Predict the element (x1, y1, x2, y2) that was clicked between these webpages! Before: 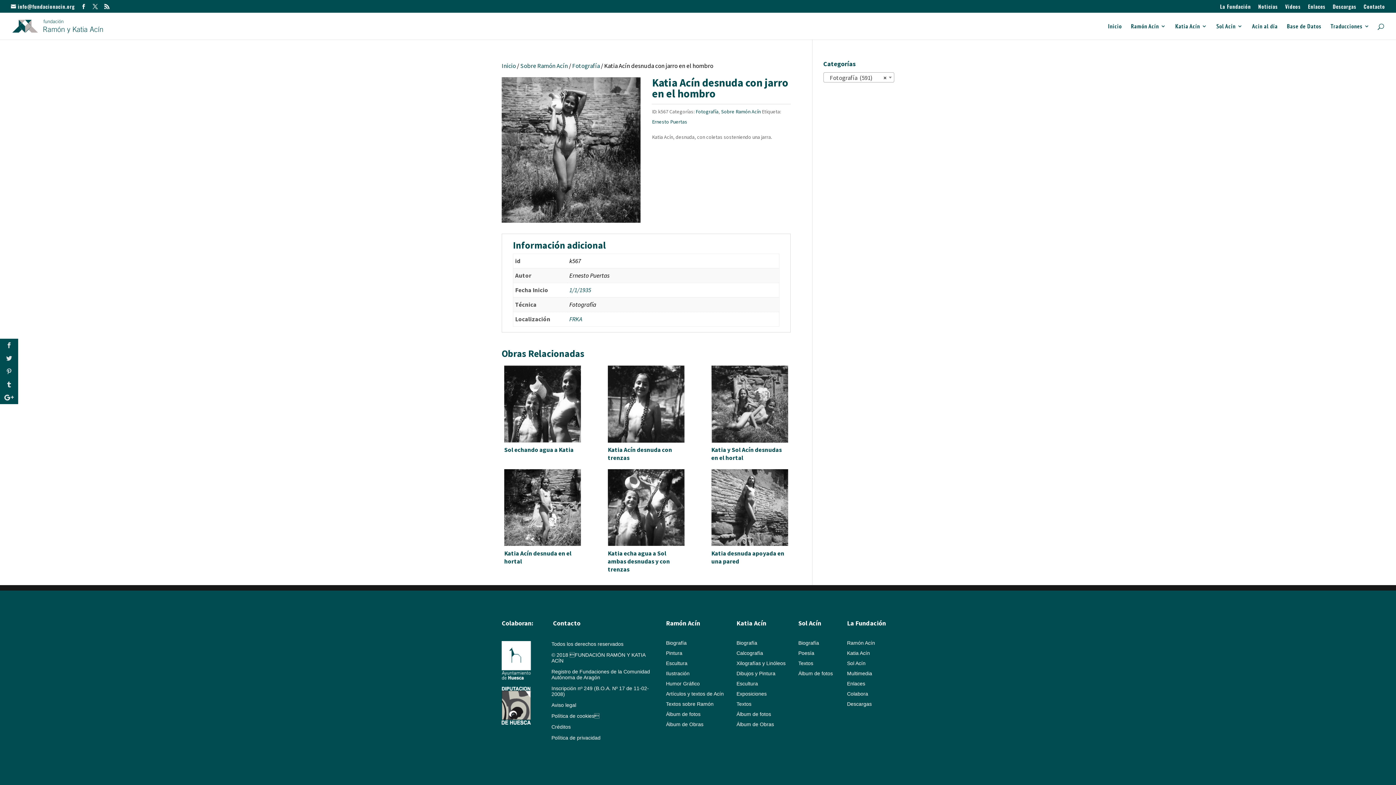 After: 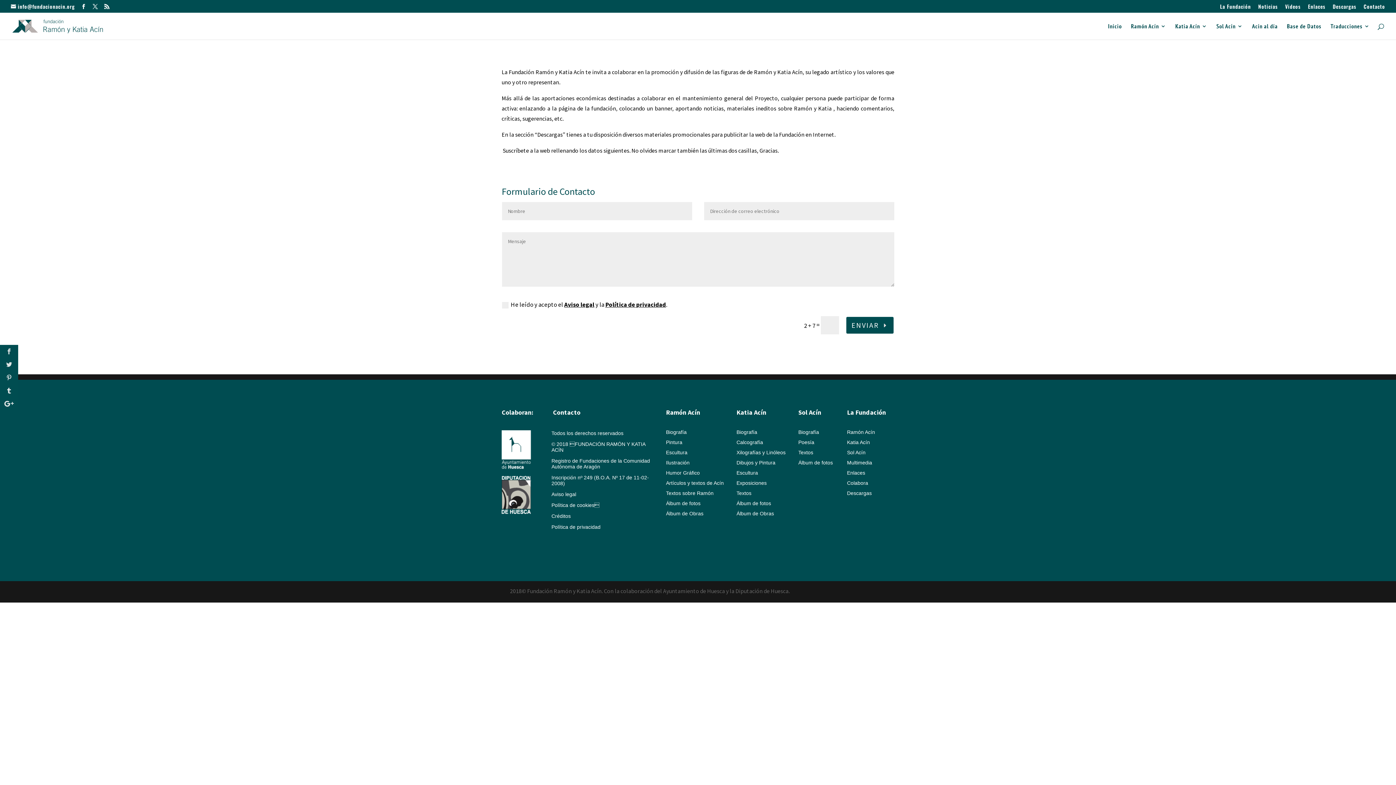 Action: label: Colabora bbox: (847, 691, 868, 697)